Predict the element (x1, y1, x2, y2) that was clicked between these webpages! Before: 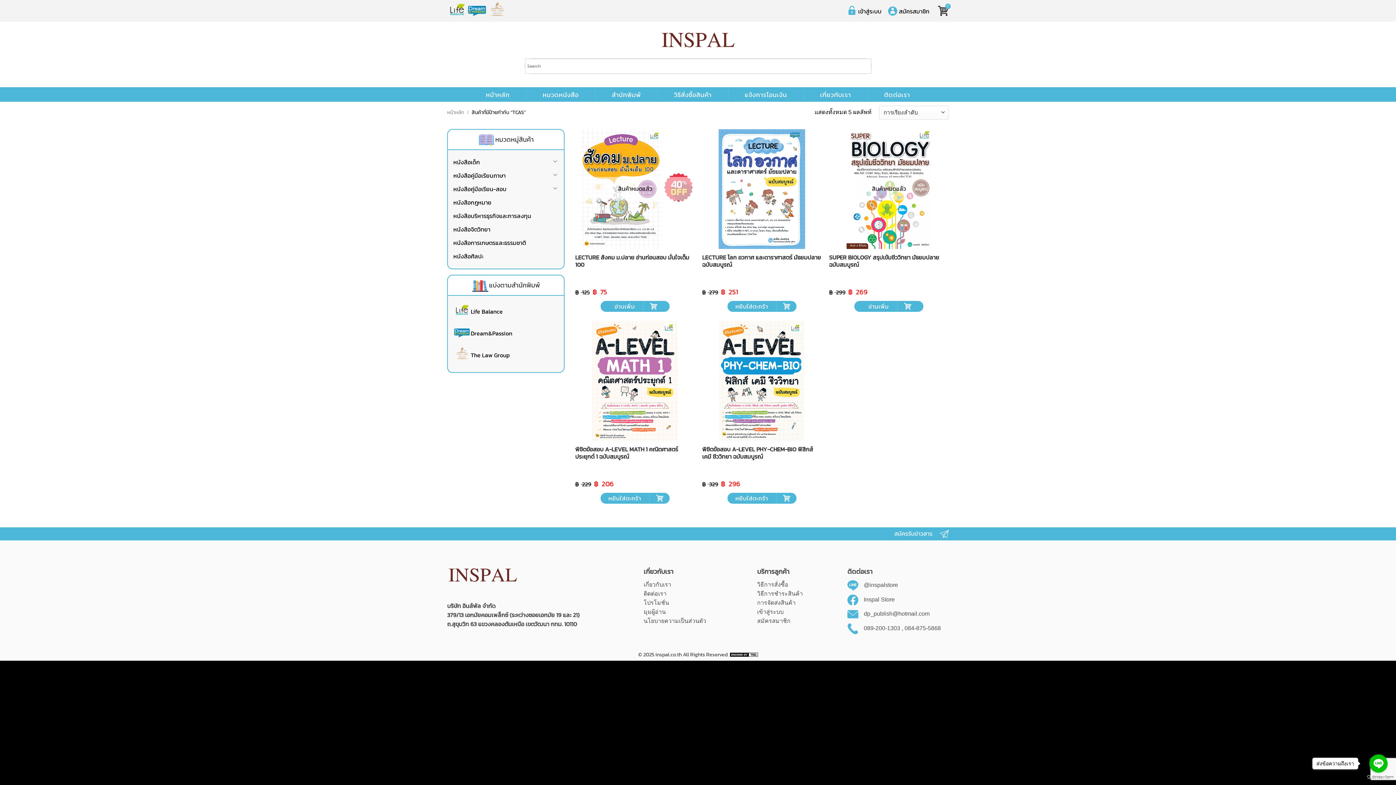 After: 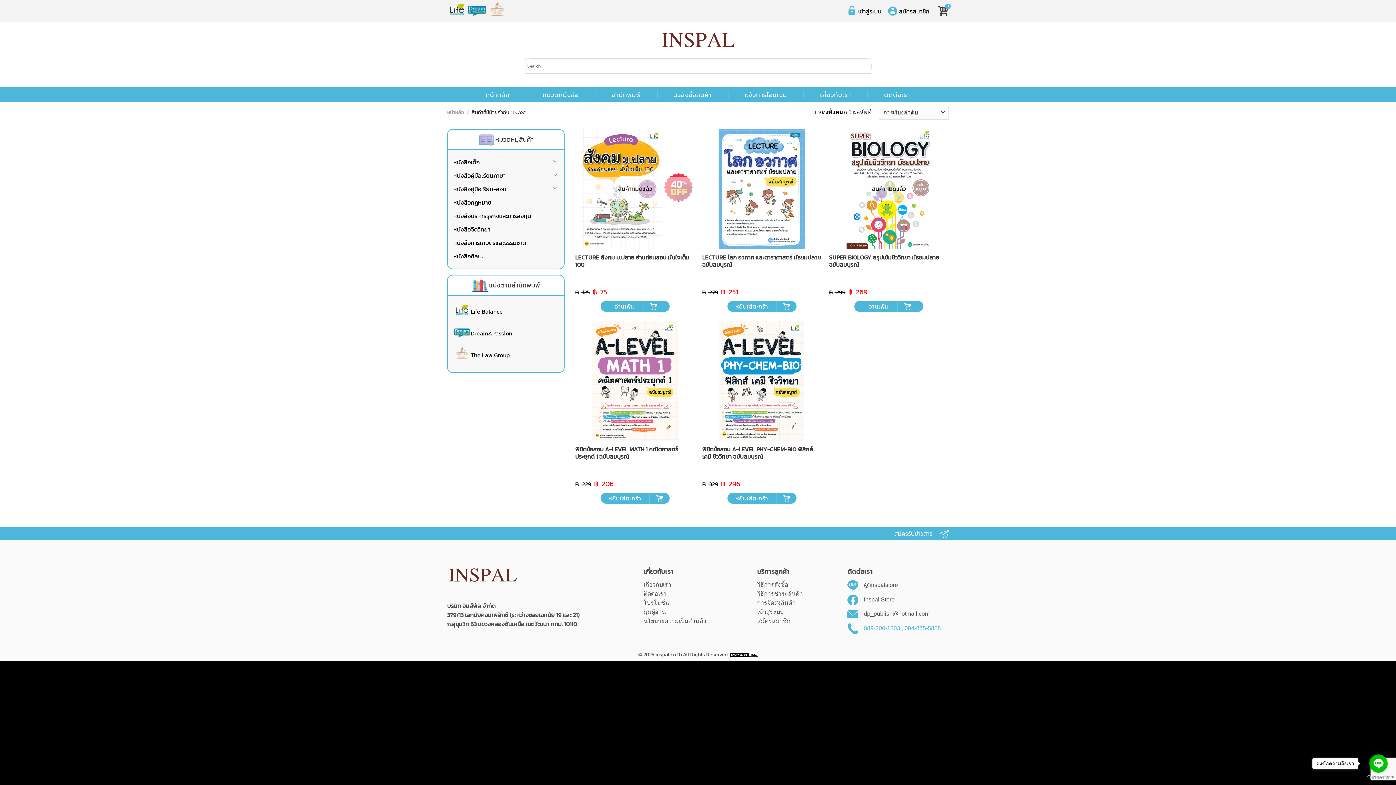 Action: label: 089-200-1303 , 084-875-5868 bbox: (864, 625, 941, 631)